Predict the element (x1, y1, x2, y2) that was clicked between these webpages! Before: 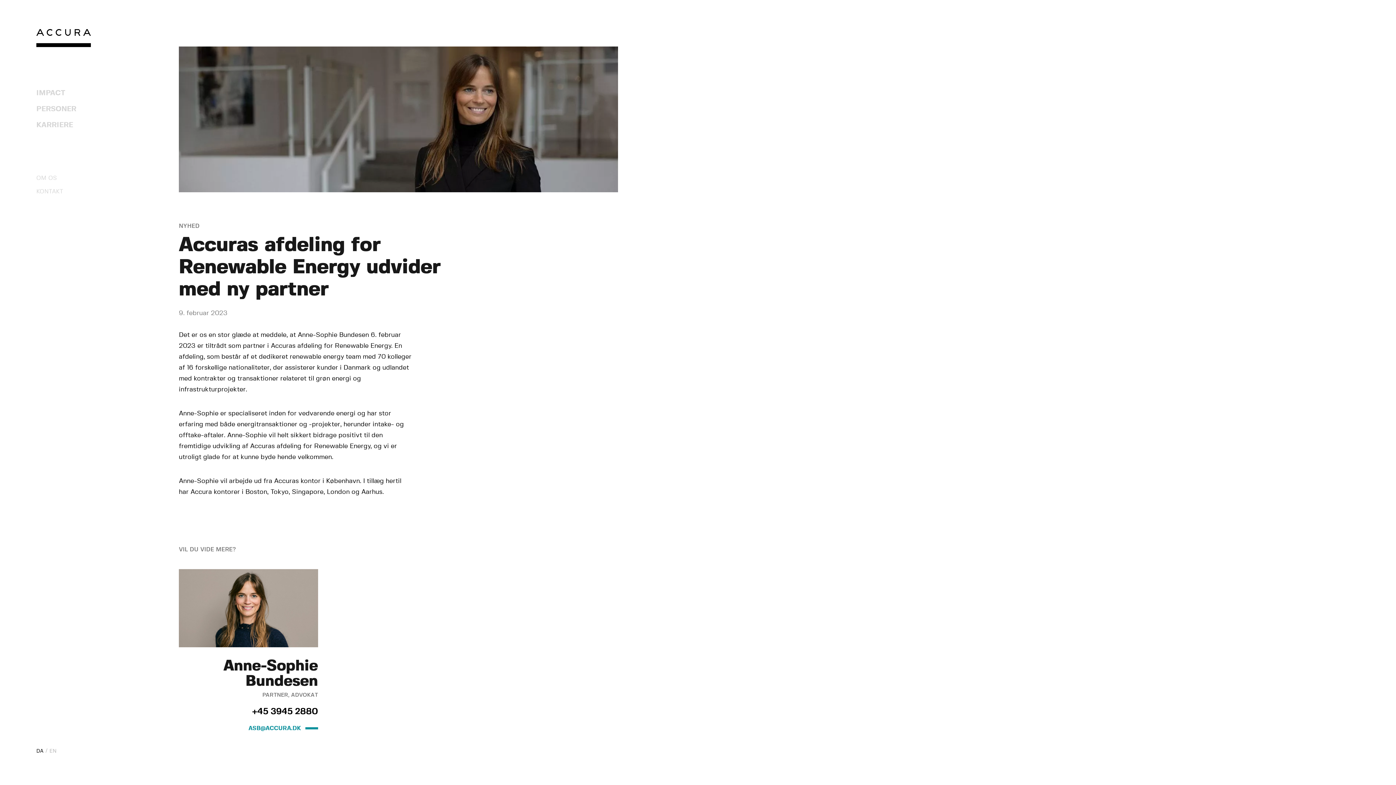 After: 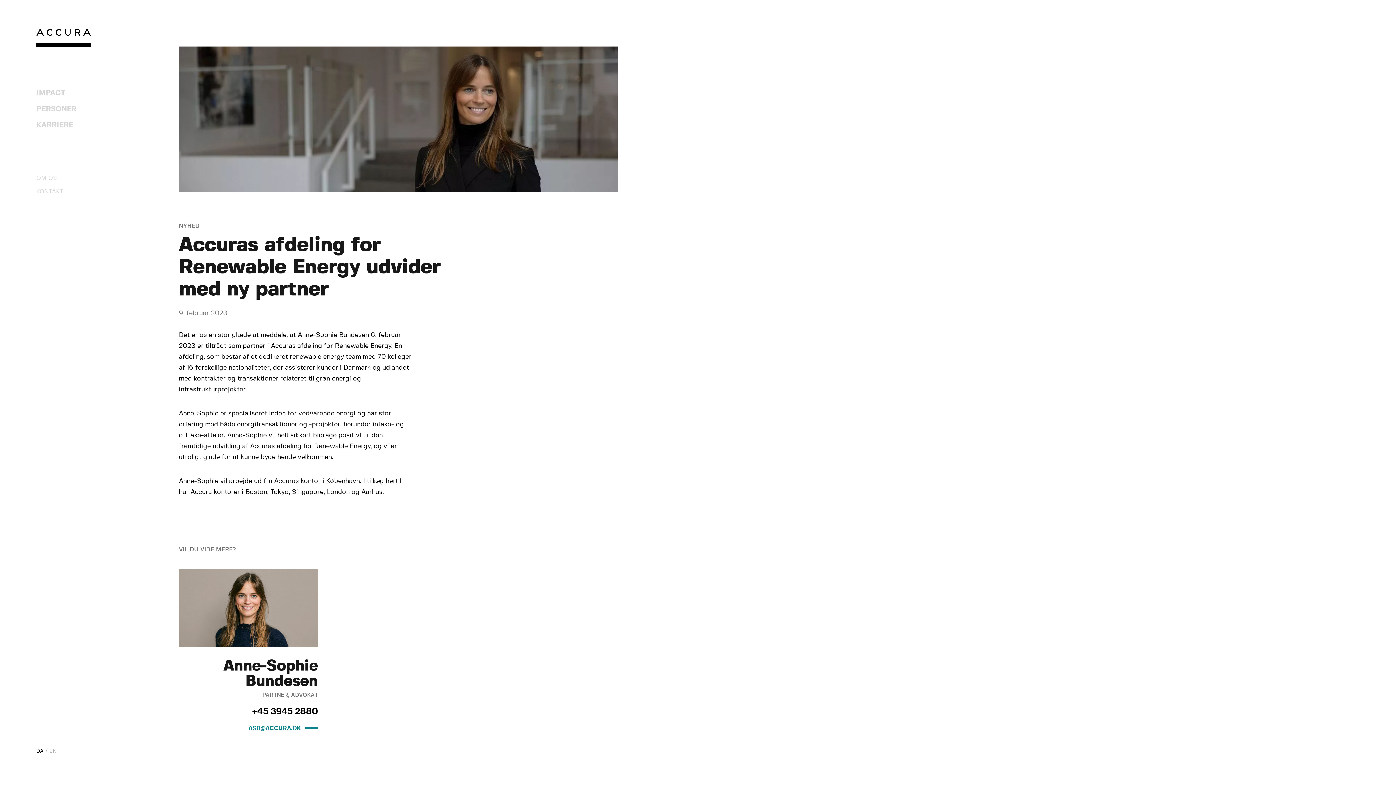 Action: label: ASB@ACCURA.DK bbox: (178, 724, 318, 733)